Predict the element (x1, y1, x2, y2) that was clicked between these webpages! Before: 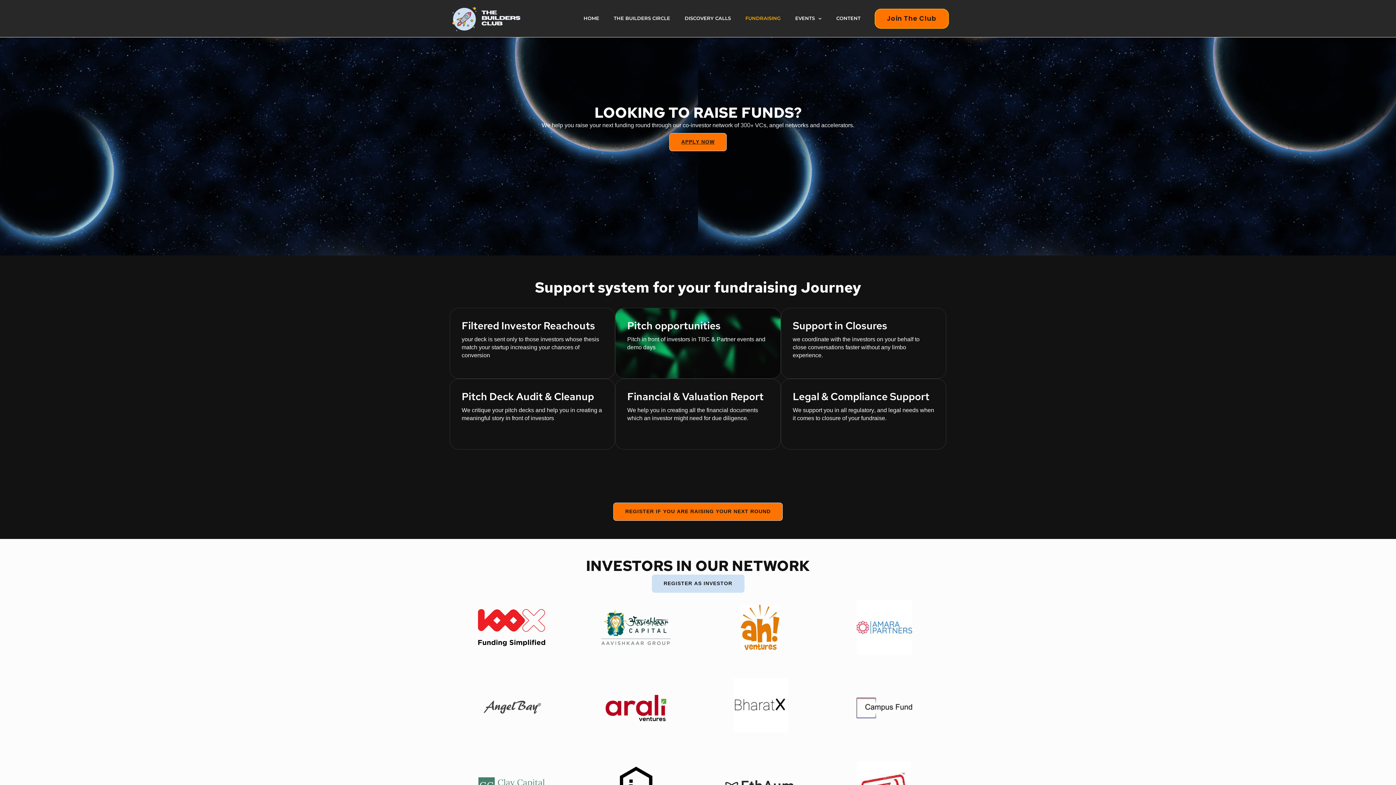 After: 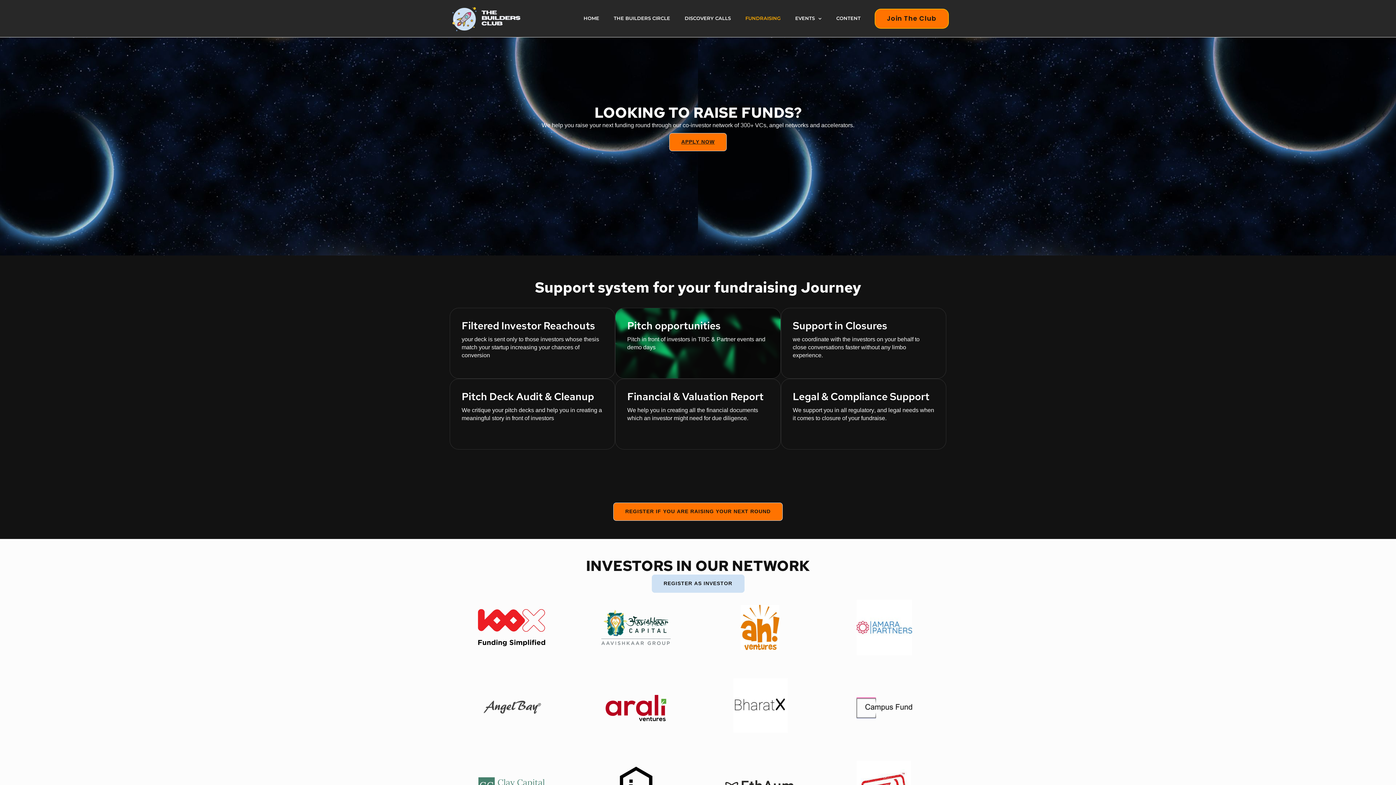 Action: bbox: (738, 5, 788, 31) label: FUNDRAISING